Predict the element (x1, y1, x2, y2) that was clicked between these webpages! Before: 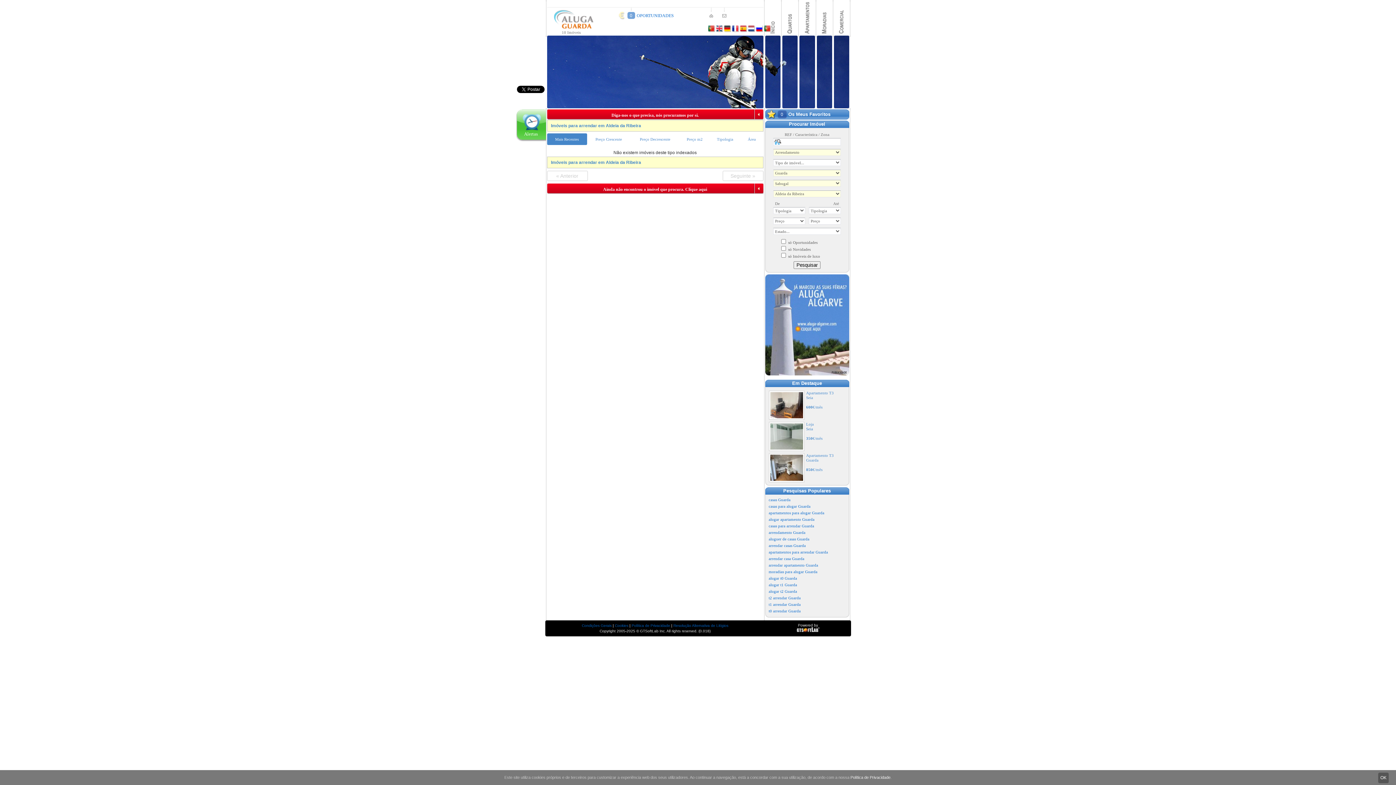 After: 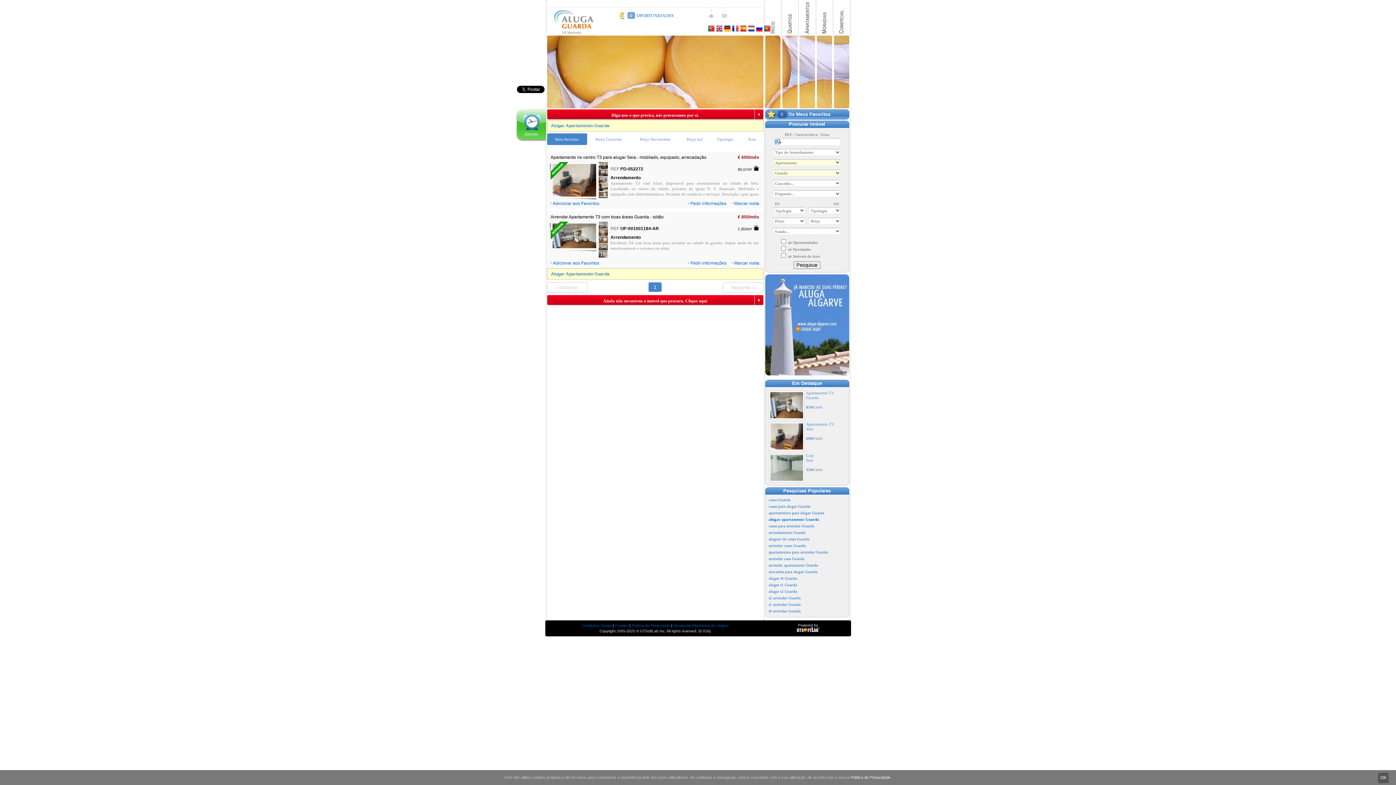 Action: label: alugar apartamento Guarda bbox: (768, 517, 814, 521)